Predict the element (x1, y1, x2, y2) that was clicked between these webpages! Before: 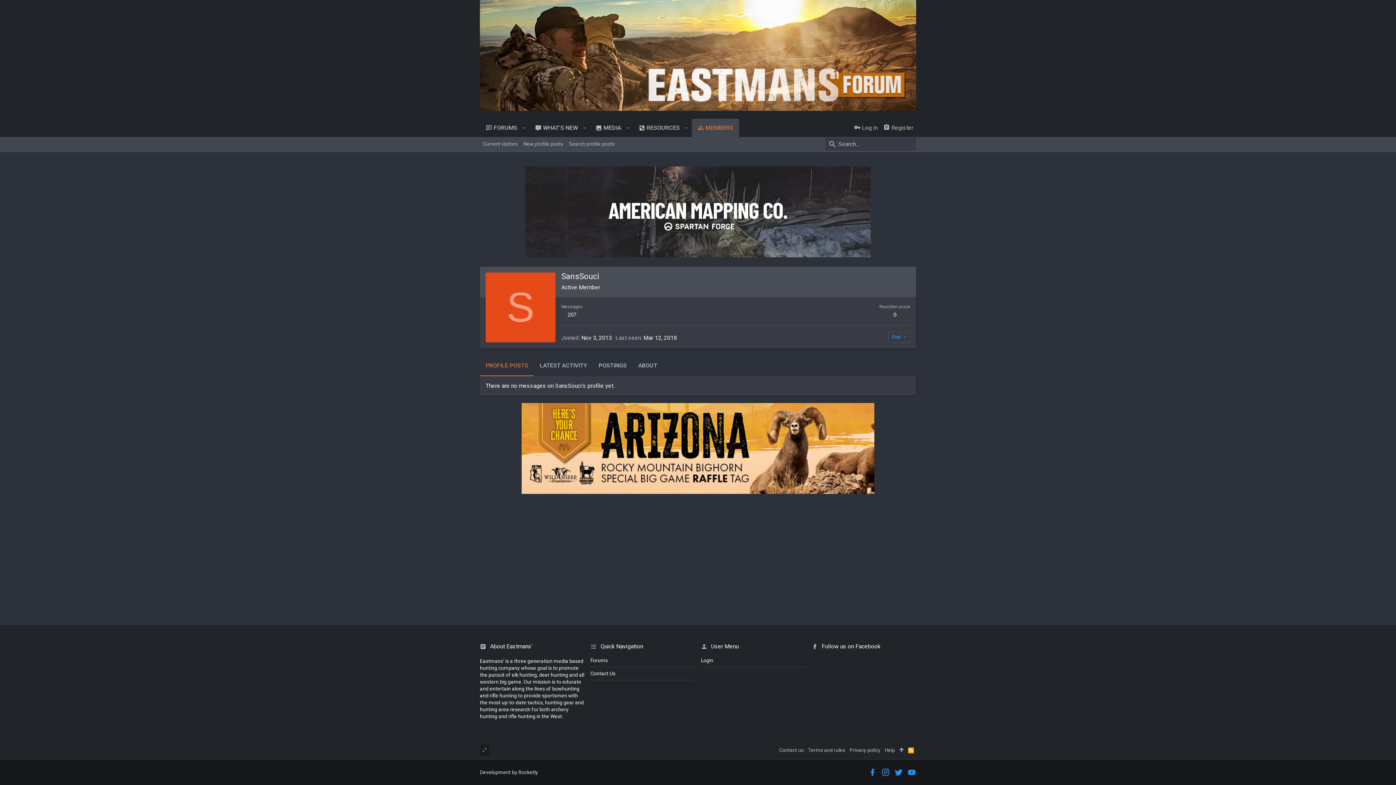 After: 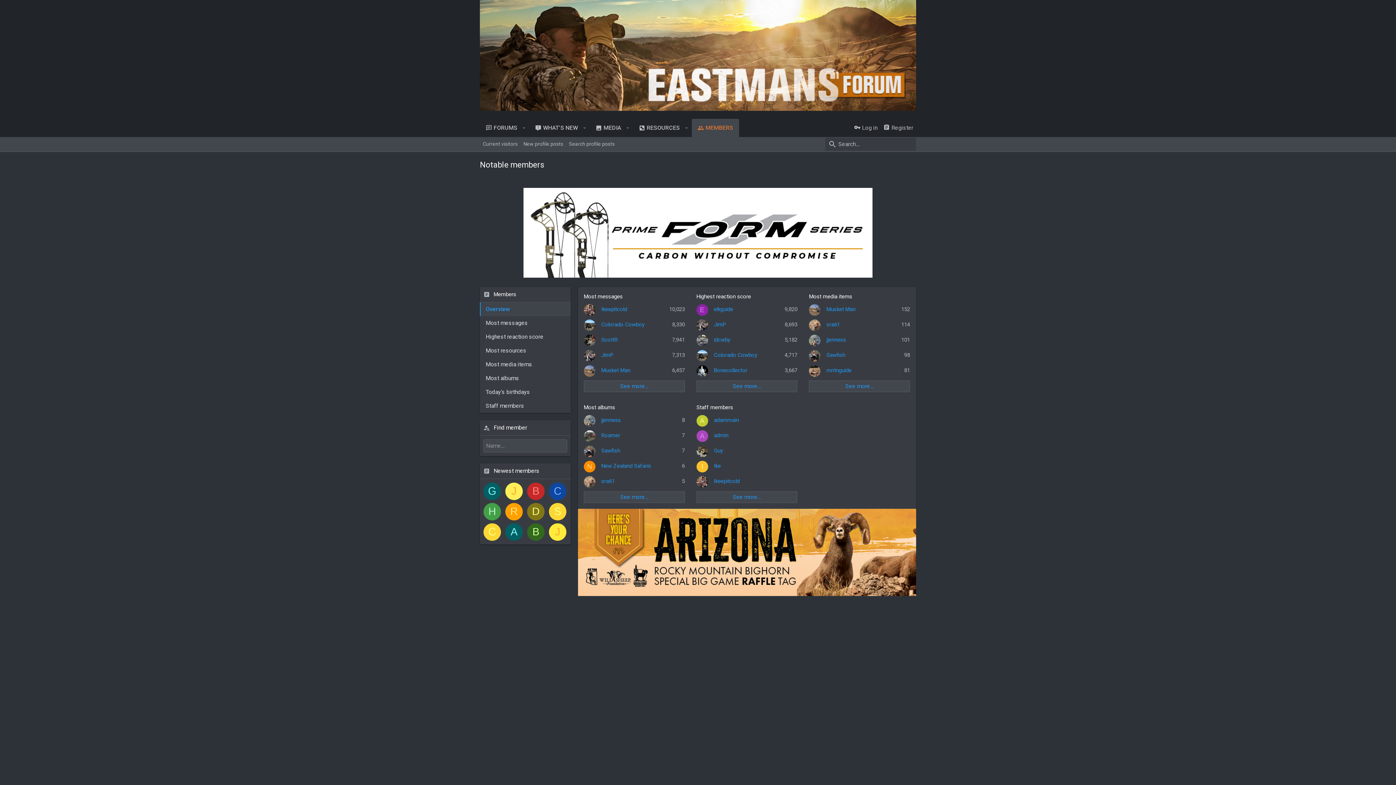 Action: bbox: (691, 118, 739, 136) label: MEMBERS